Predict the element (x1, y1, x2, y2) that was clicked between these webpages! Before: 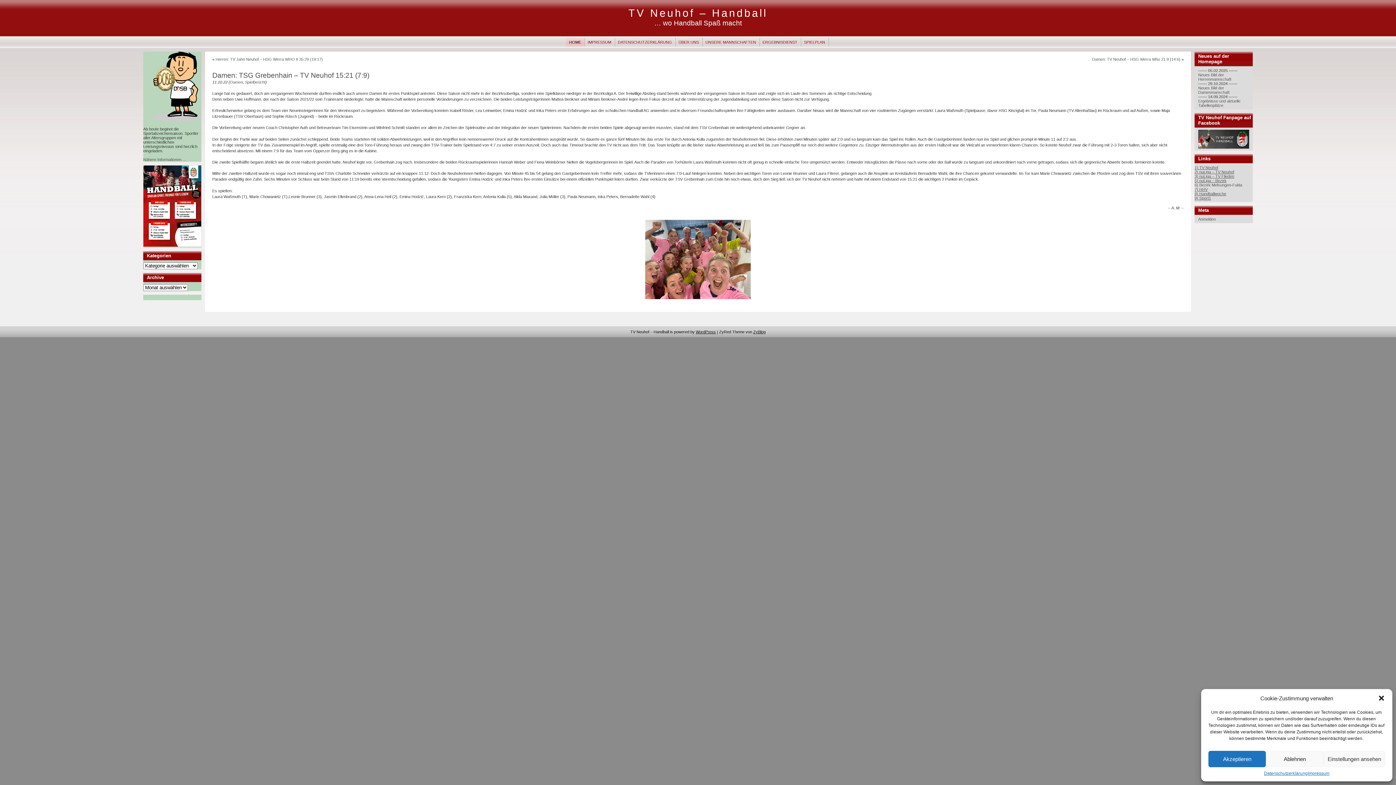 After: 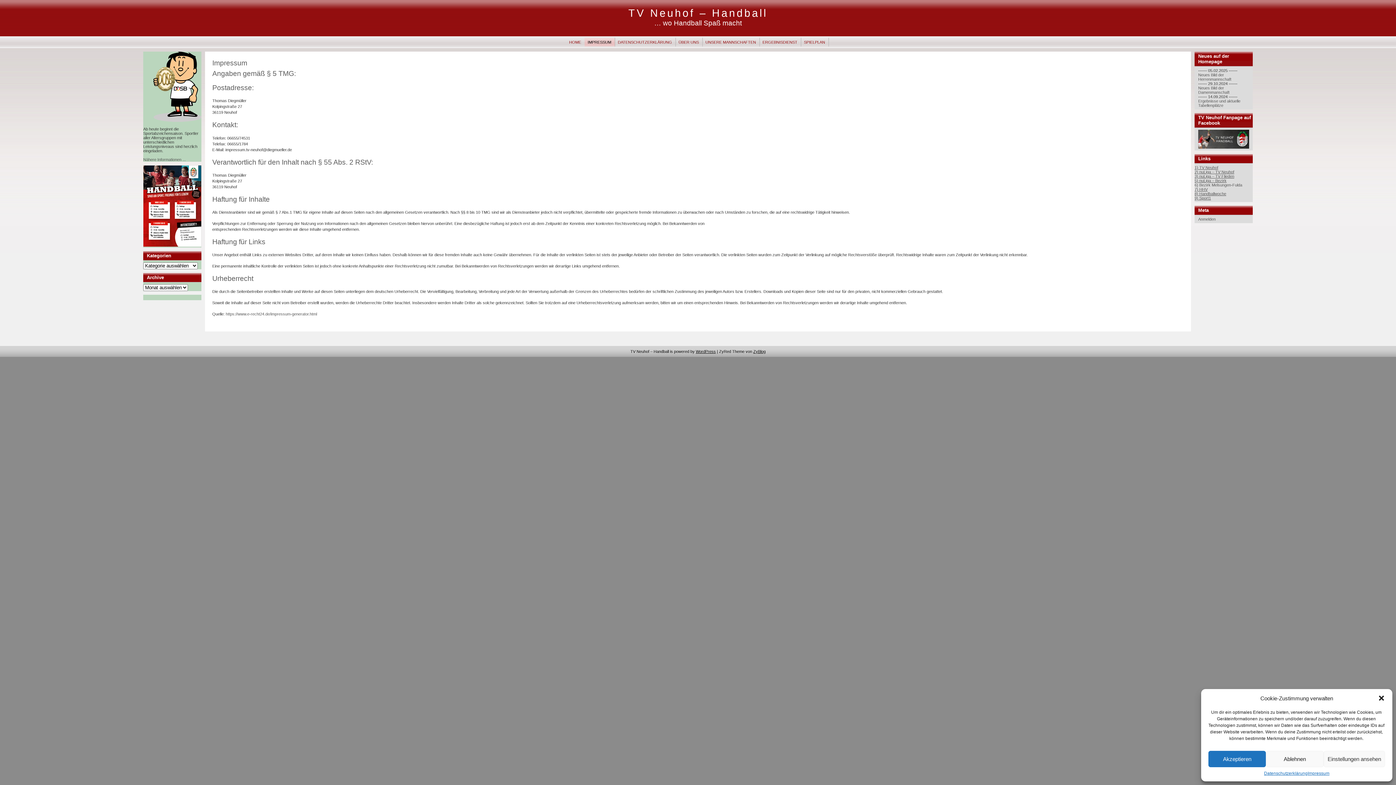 Action: label: IMPRESSUM bbox: (584, 37, 615, 46)